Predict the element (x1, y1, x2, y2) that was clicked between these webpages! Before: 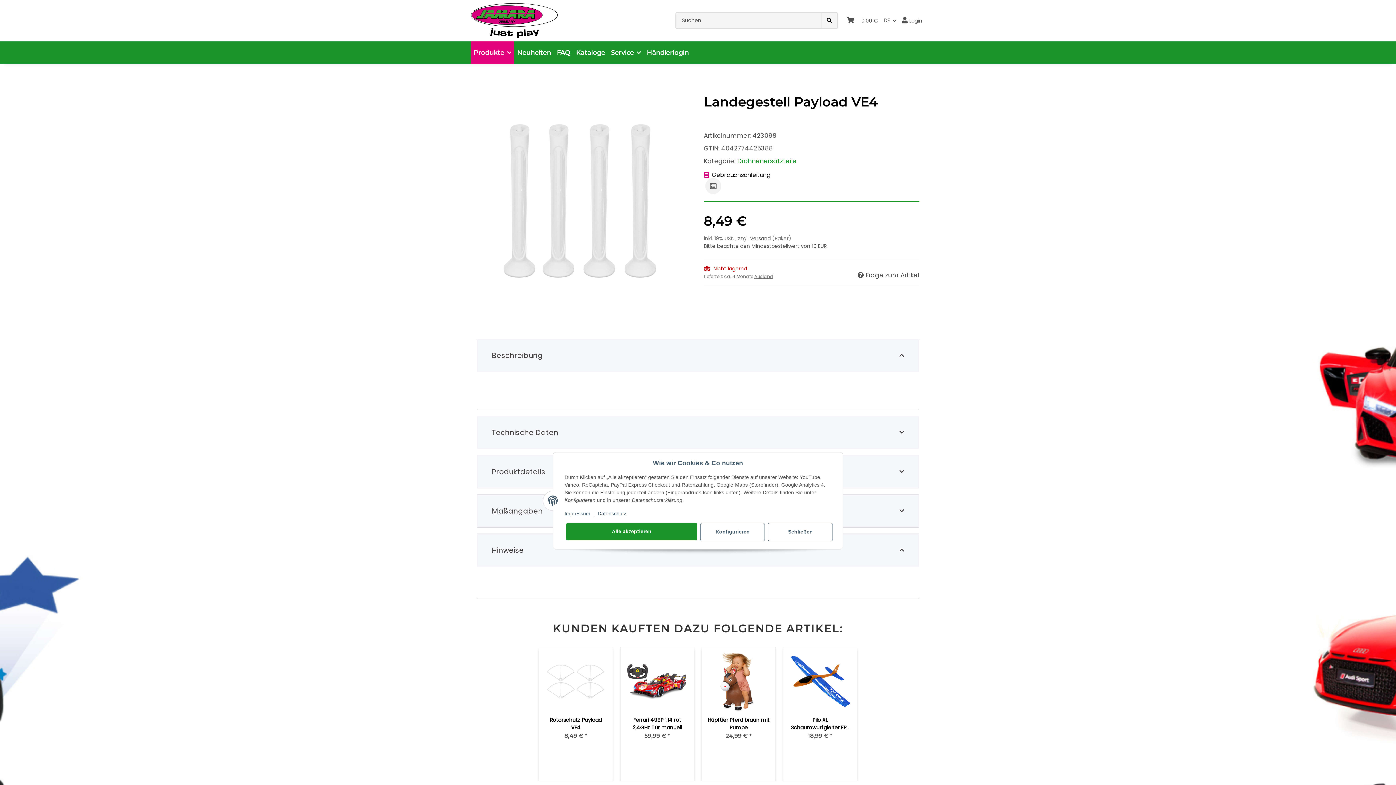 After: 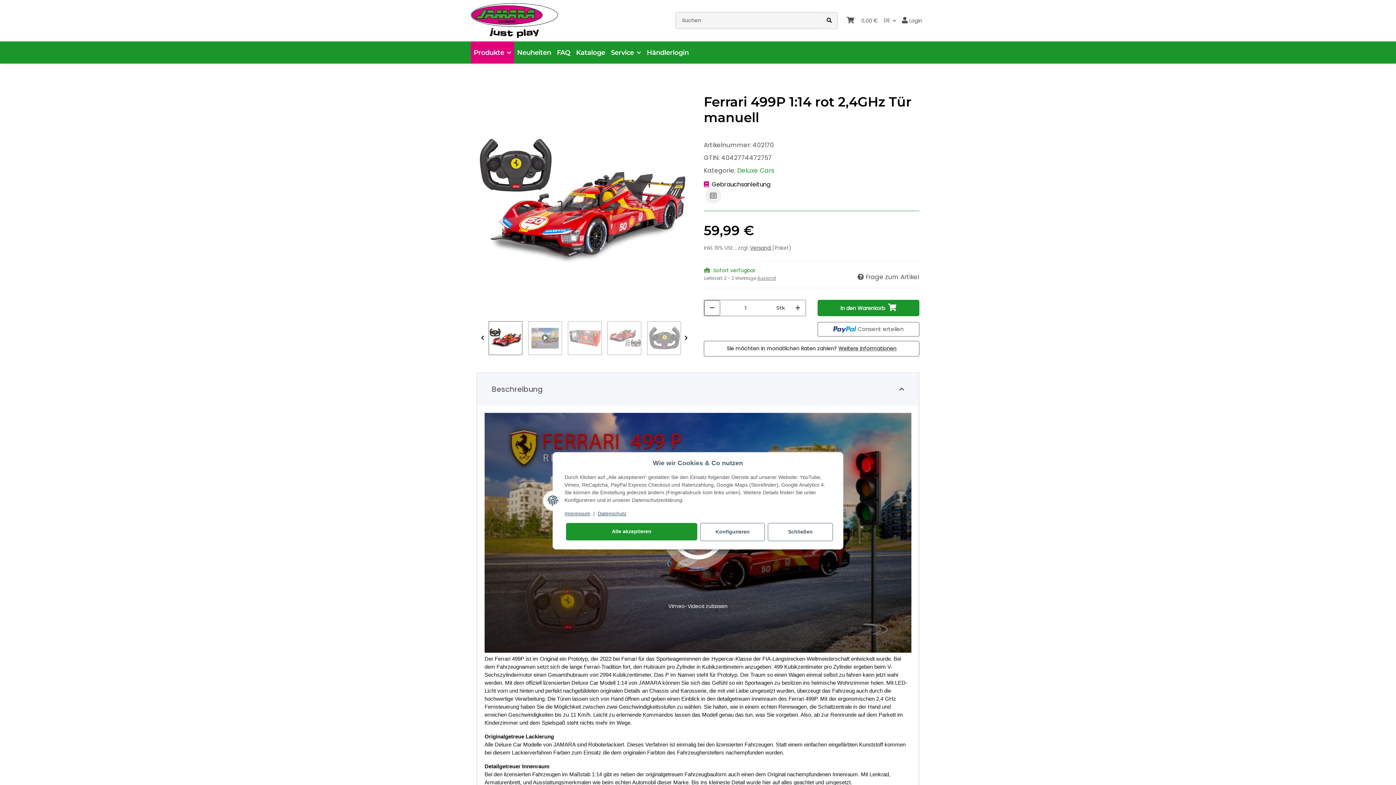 Action: bbox: (626, 651, 688, 713)